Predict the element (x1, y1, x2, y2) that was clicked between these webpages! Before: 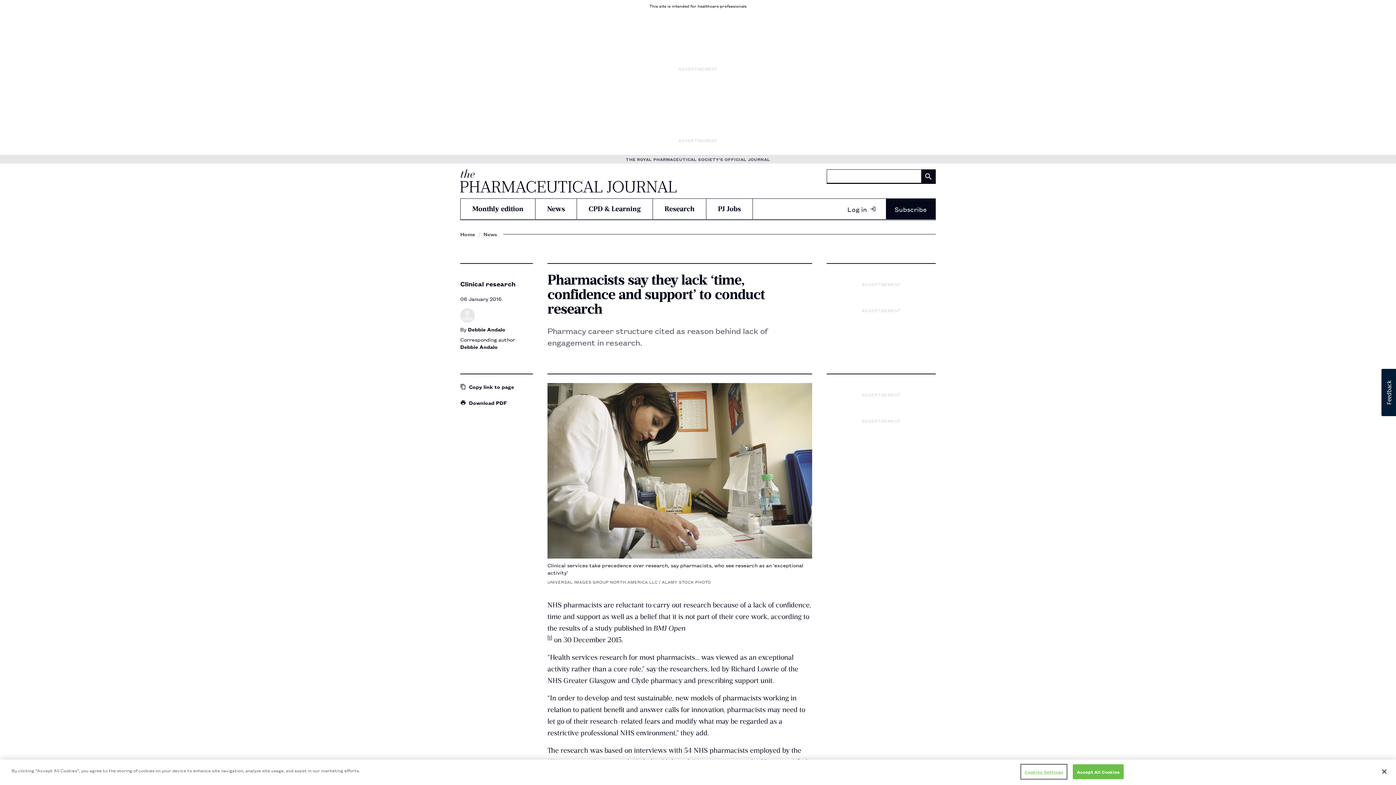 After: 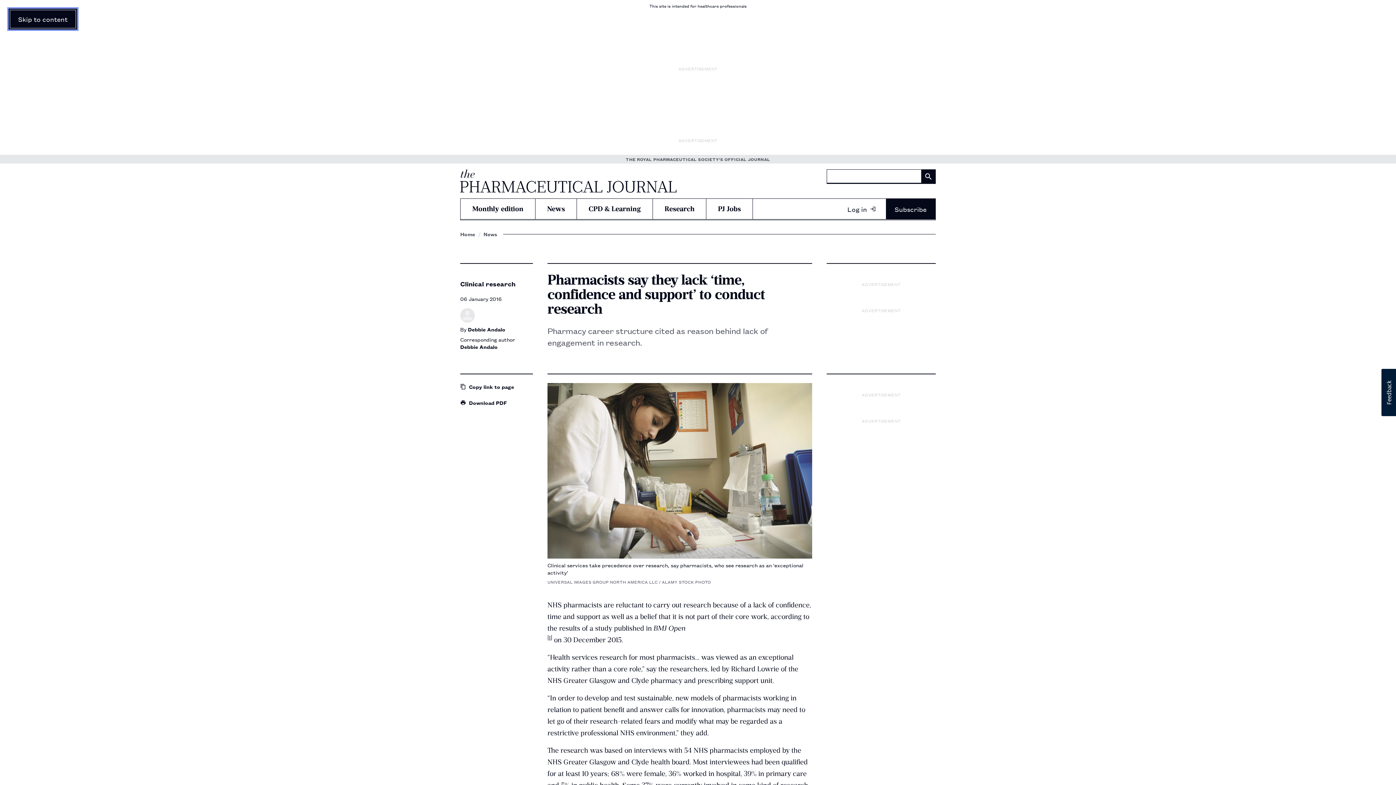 Action: label: Close bbox: (1376, 764, 1392, 780)